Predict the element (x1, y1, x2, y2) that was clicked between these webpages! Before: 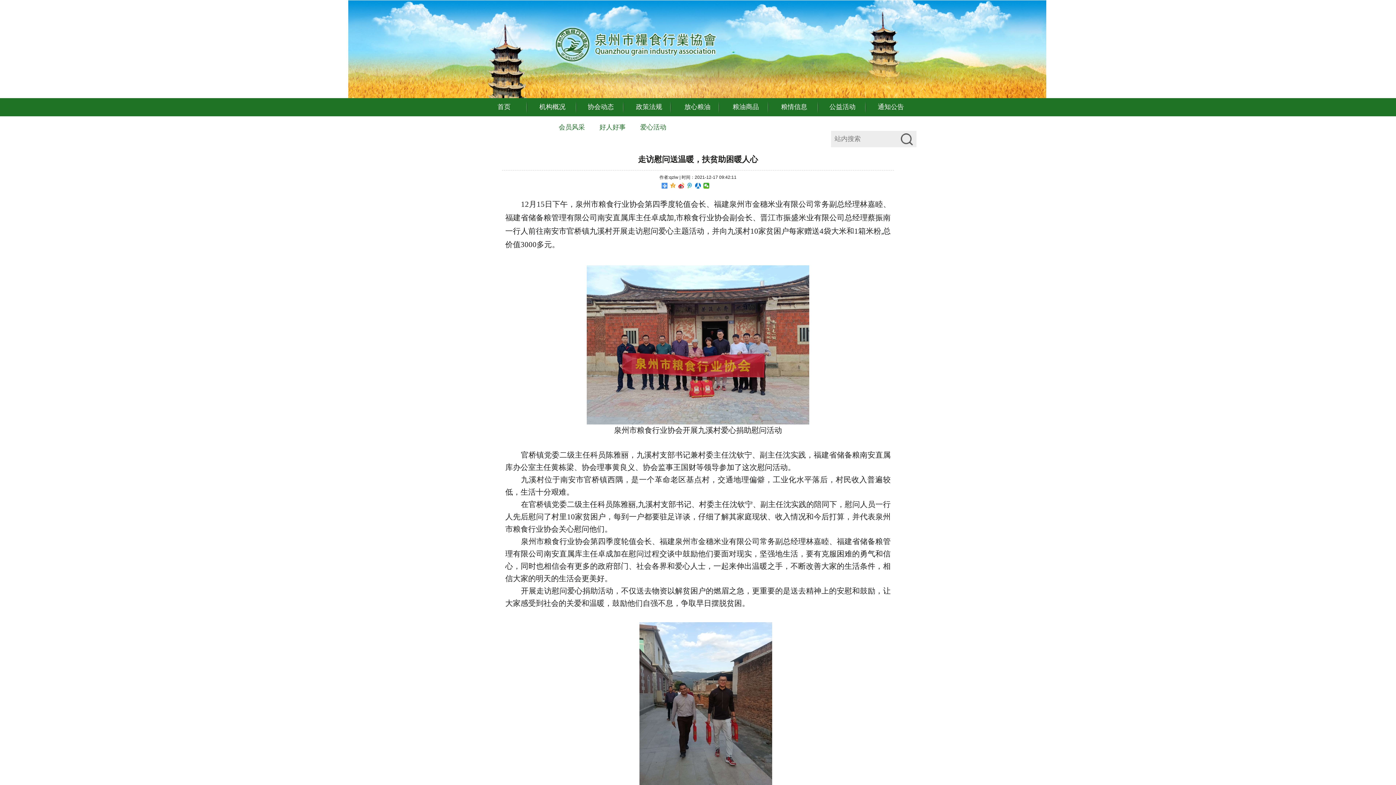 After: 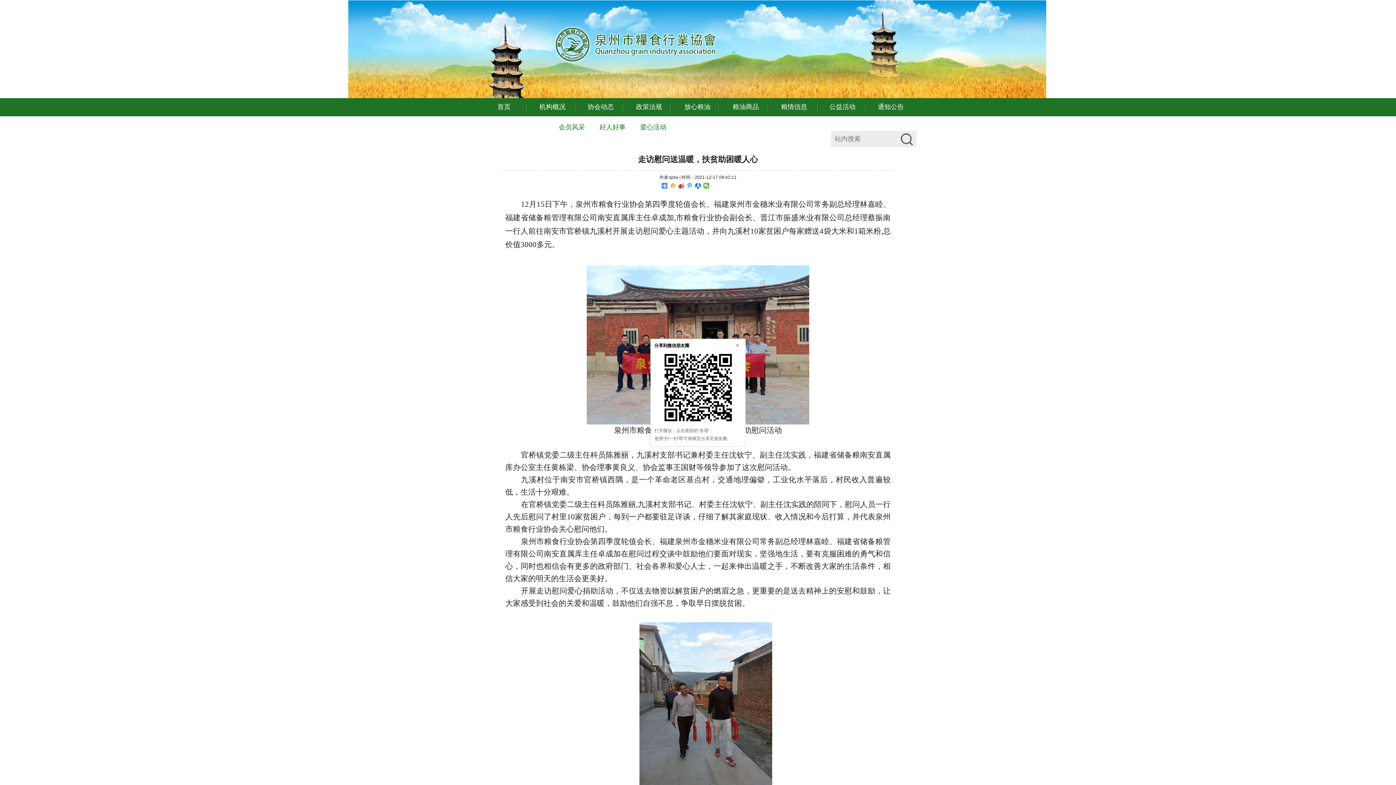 Action: bbox: (703, 182, 709, 188)